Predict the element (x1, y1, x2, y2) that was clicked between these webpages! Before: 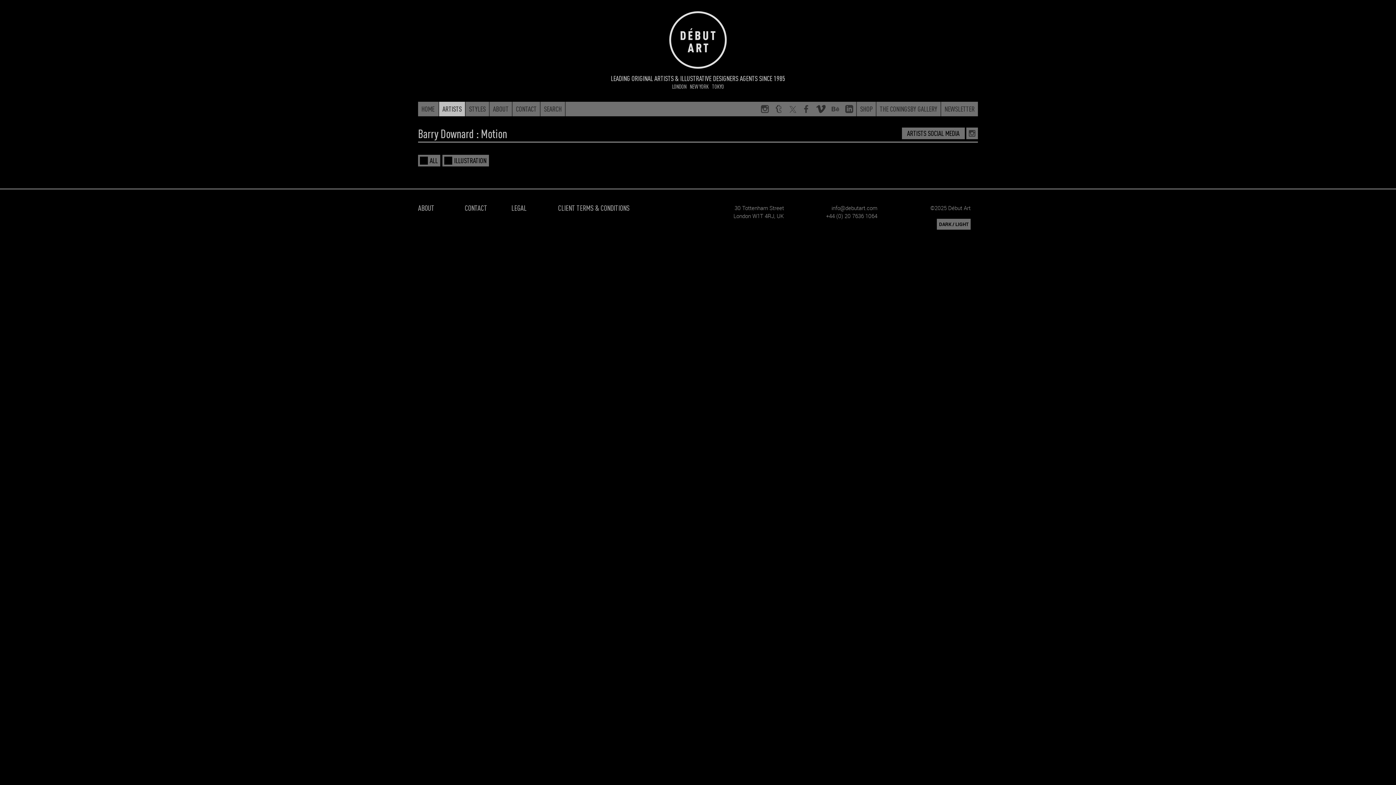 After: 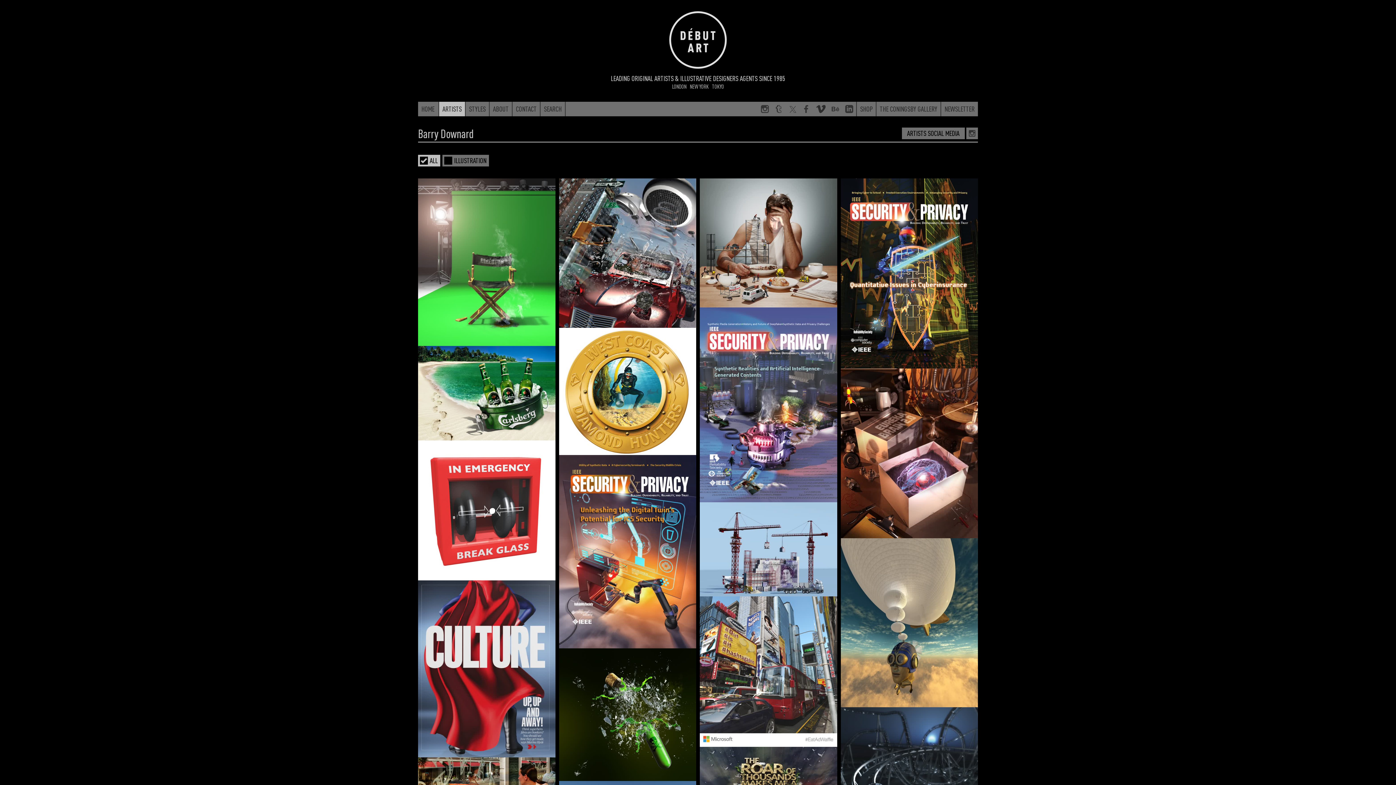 Action: bbox: (418, 154, 441, 166) label: ALL 